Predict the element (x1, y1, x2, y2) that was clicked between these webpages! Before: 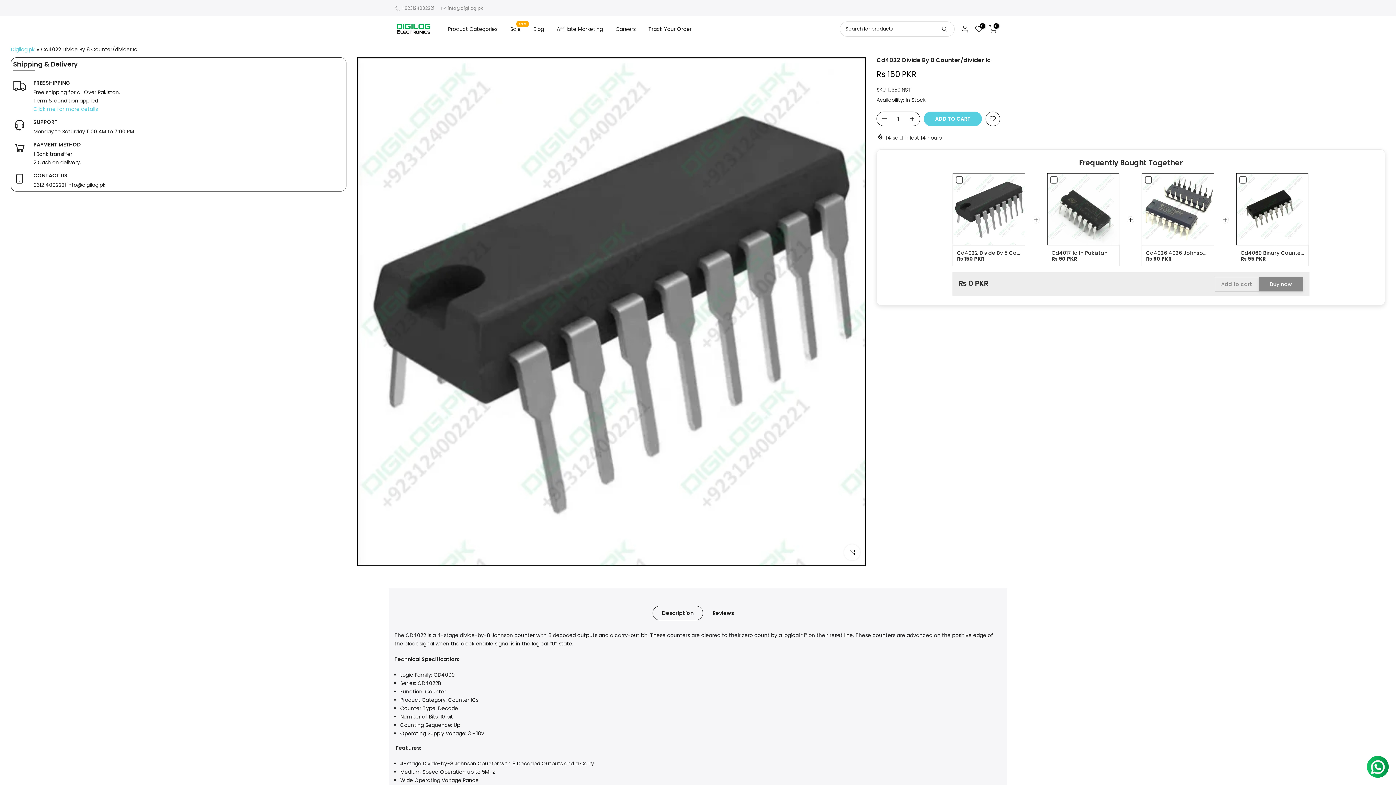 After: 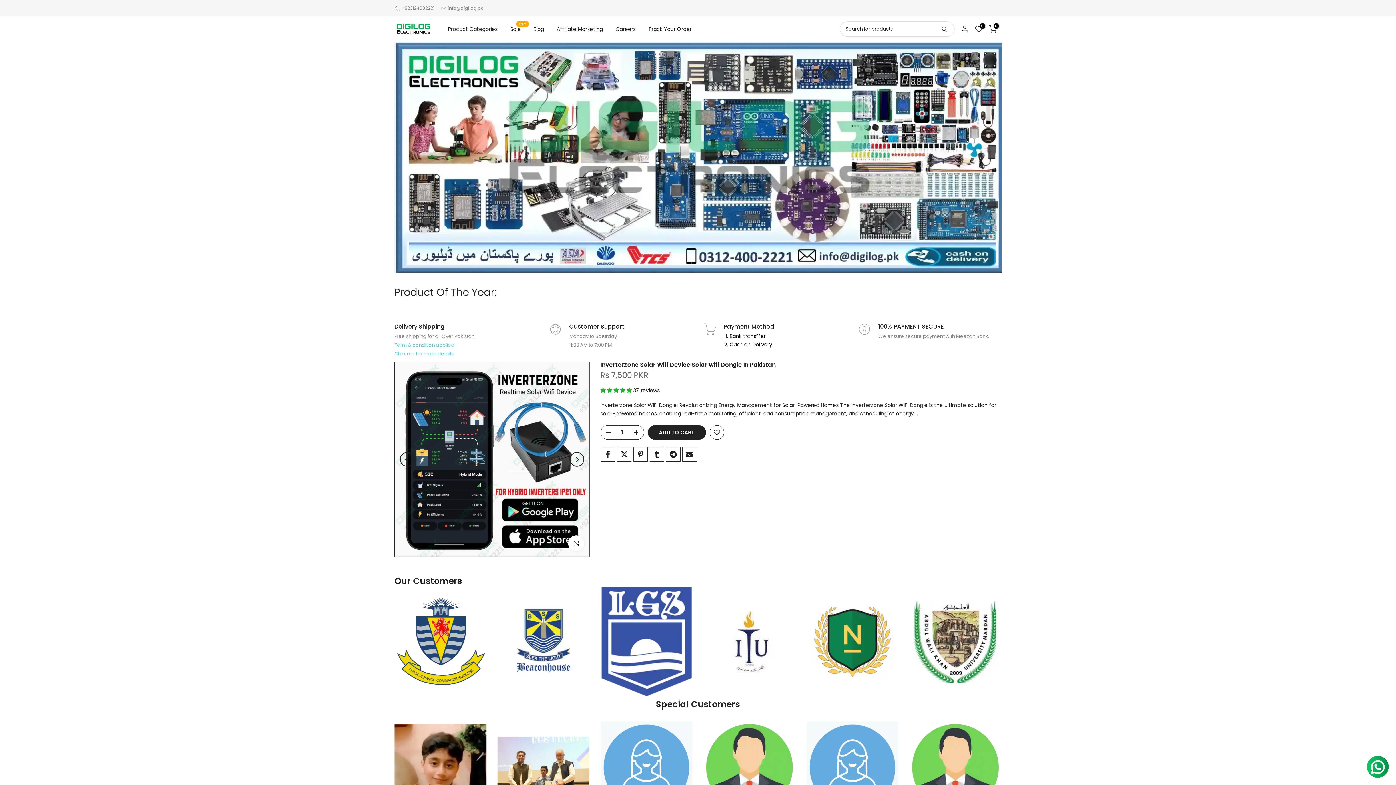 Action: bbox: (396, 21, 430, 35)